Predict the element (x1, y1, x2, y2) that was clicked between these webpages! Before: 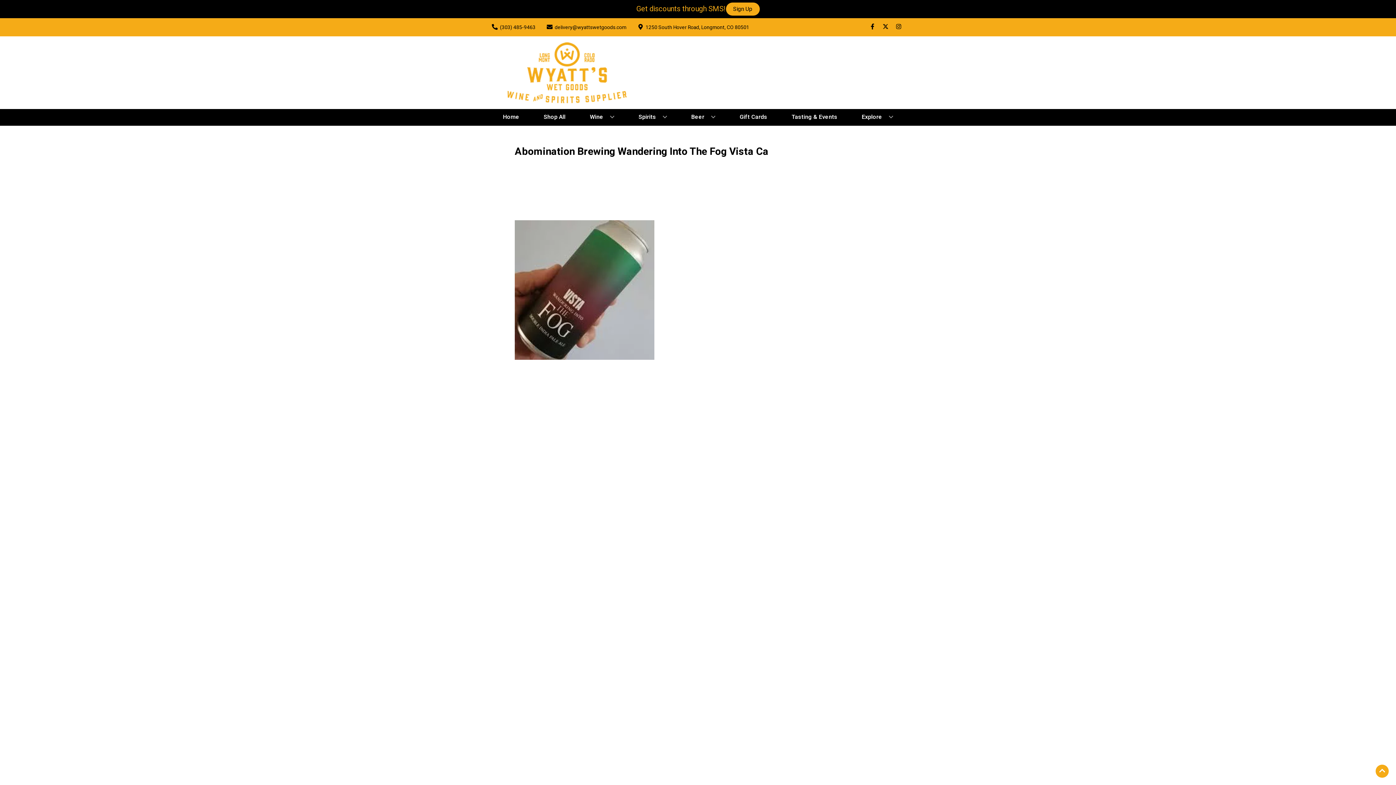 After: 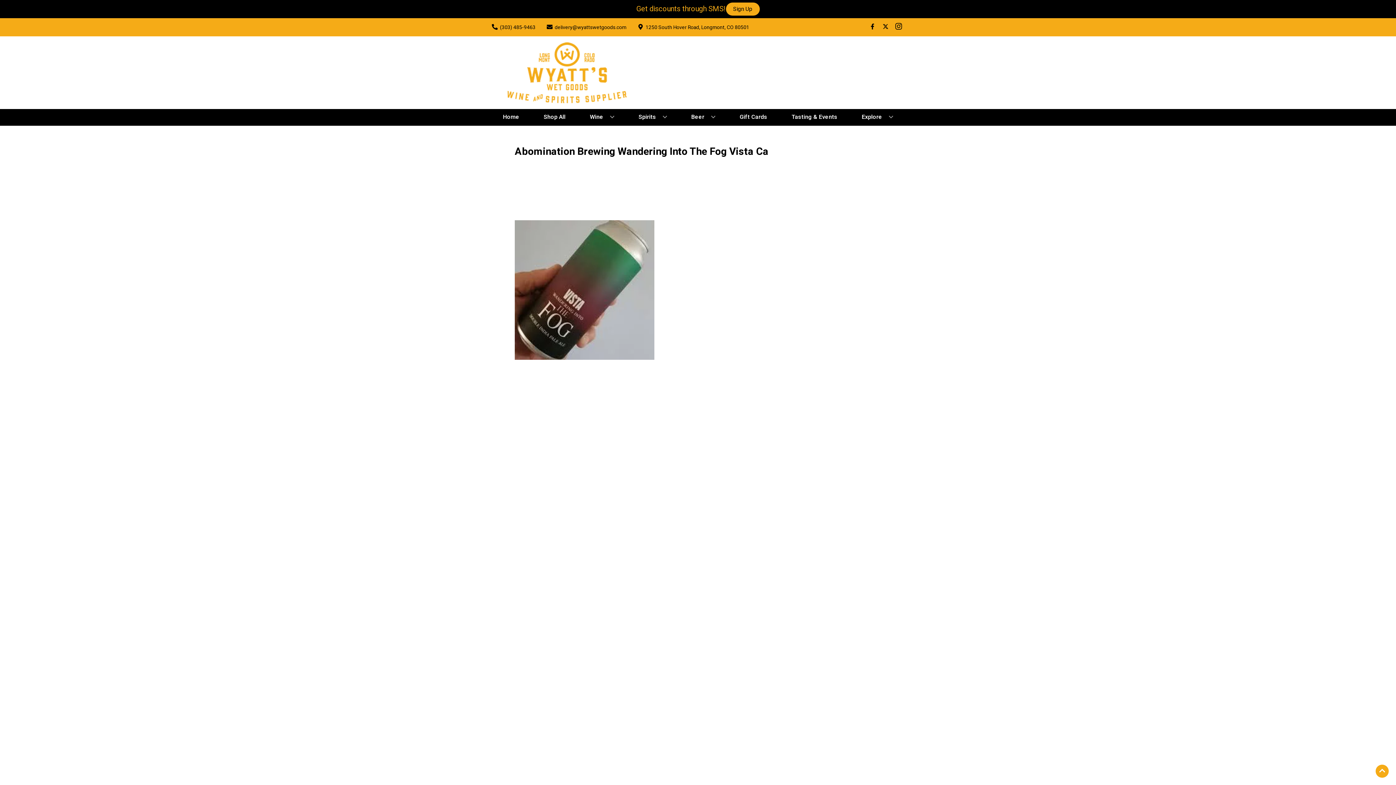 Action: label: Opens instagram in a new tab bbox: (892, 23, 905, 30)